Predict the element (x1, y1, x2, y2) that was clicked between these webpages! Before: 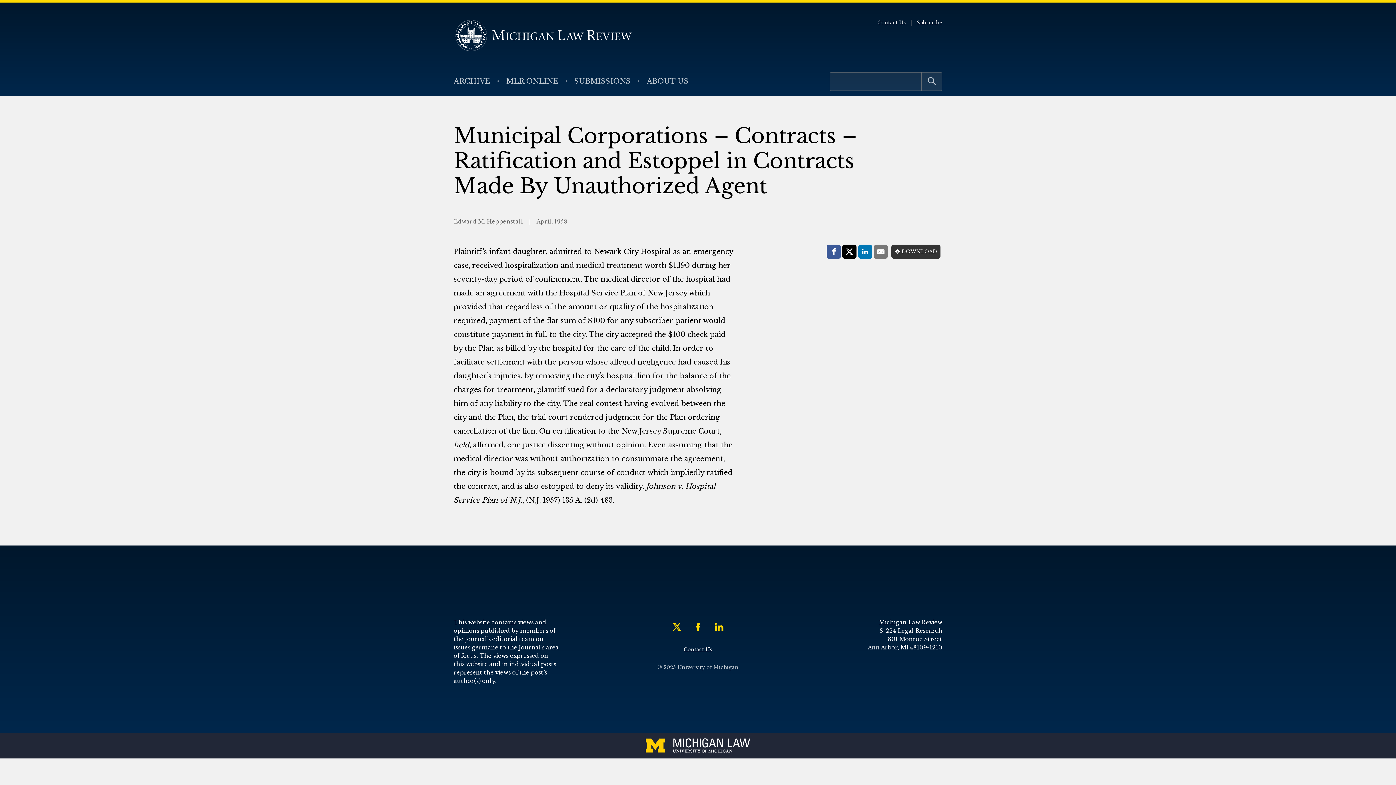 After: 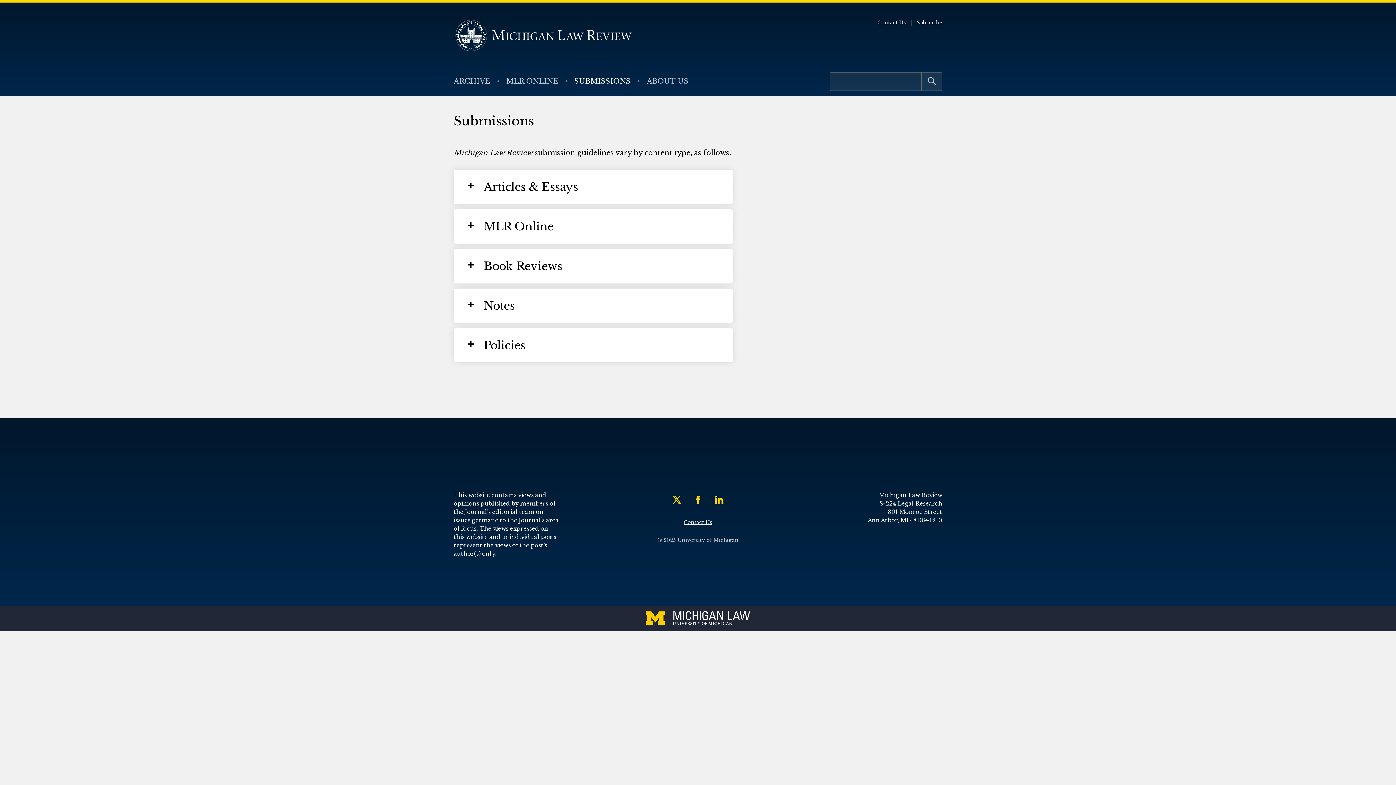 Action: label: SUBMISSIONS bbox: (574, 70, 630, 92)